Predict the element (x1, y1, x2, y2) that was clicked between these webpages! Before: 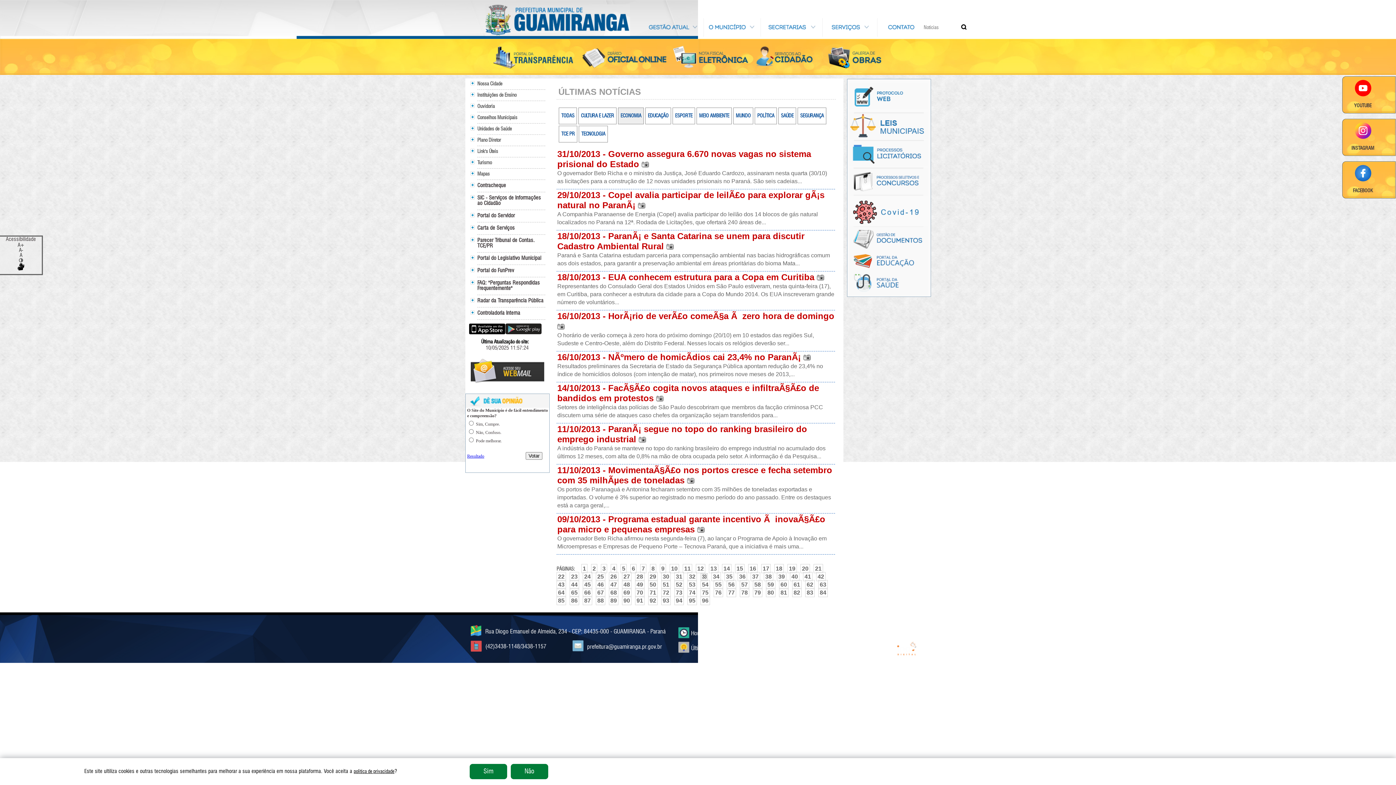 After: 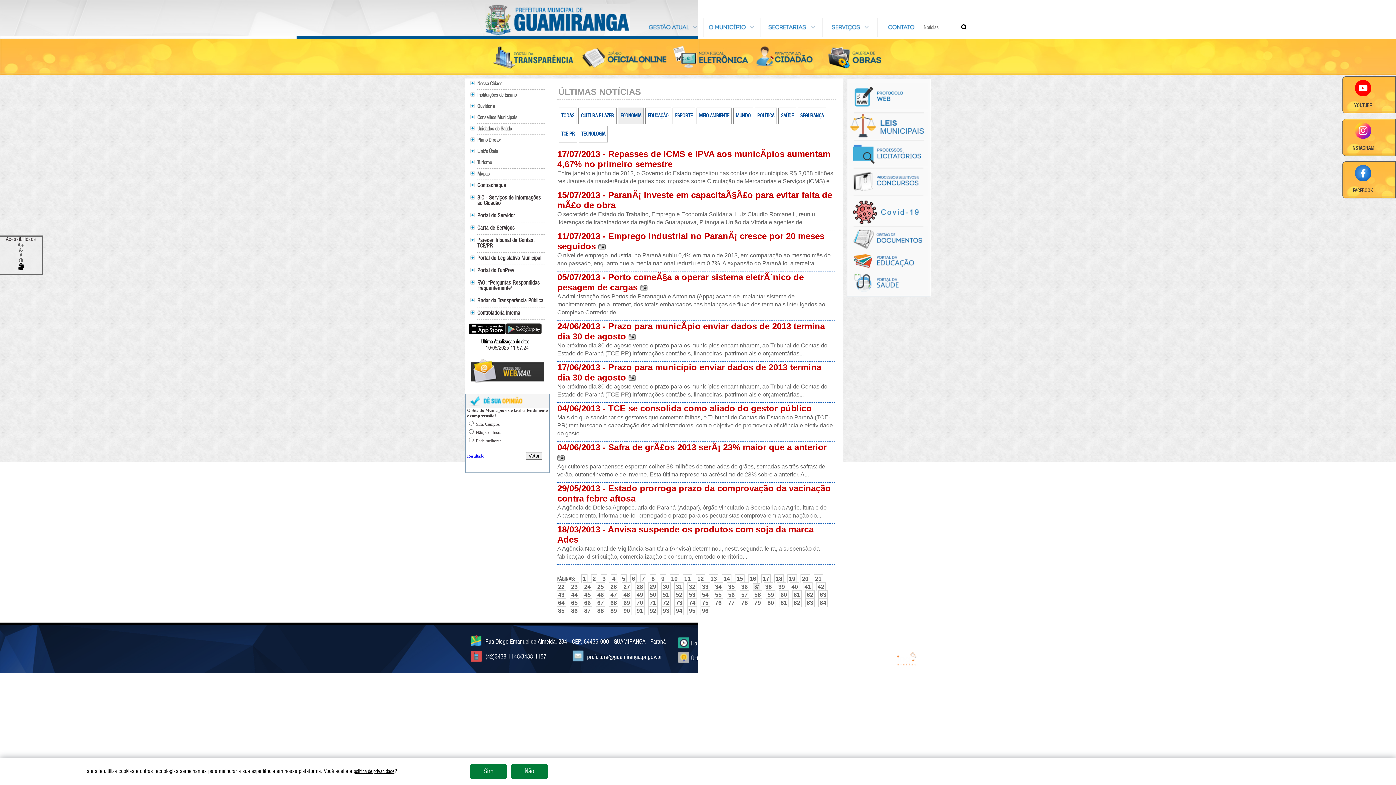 Action: label: 37 bbox: (750, 572, 760, 581)